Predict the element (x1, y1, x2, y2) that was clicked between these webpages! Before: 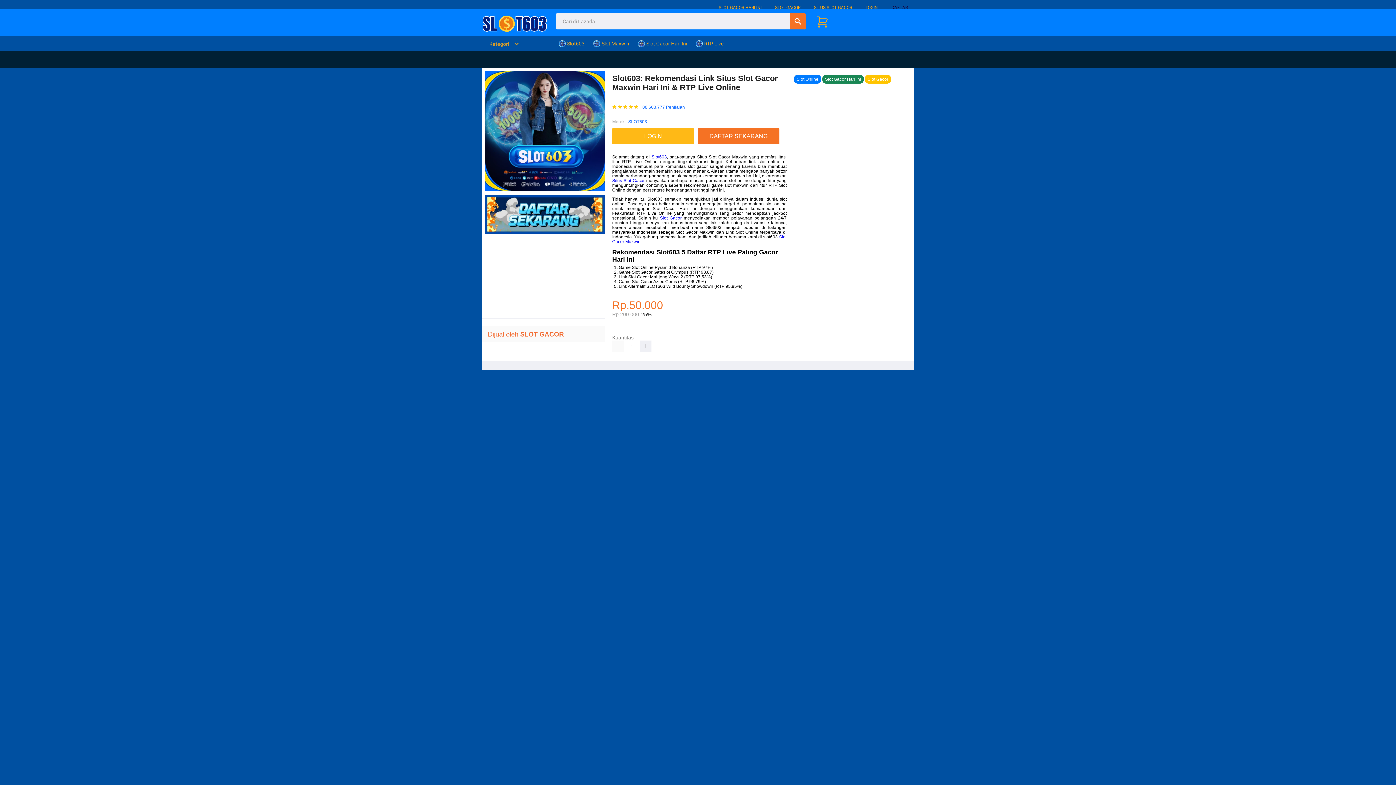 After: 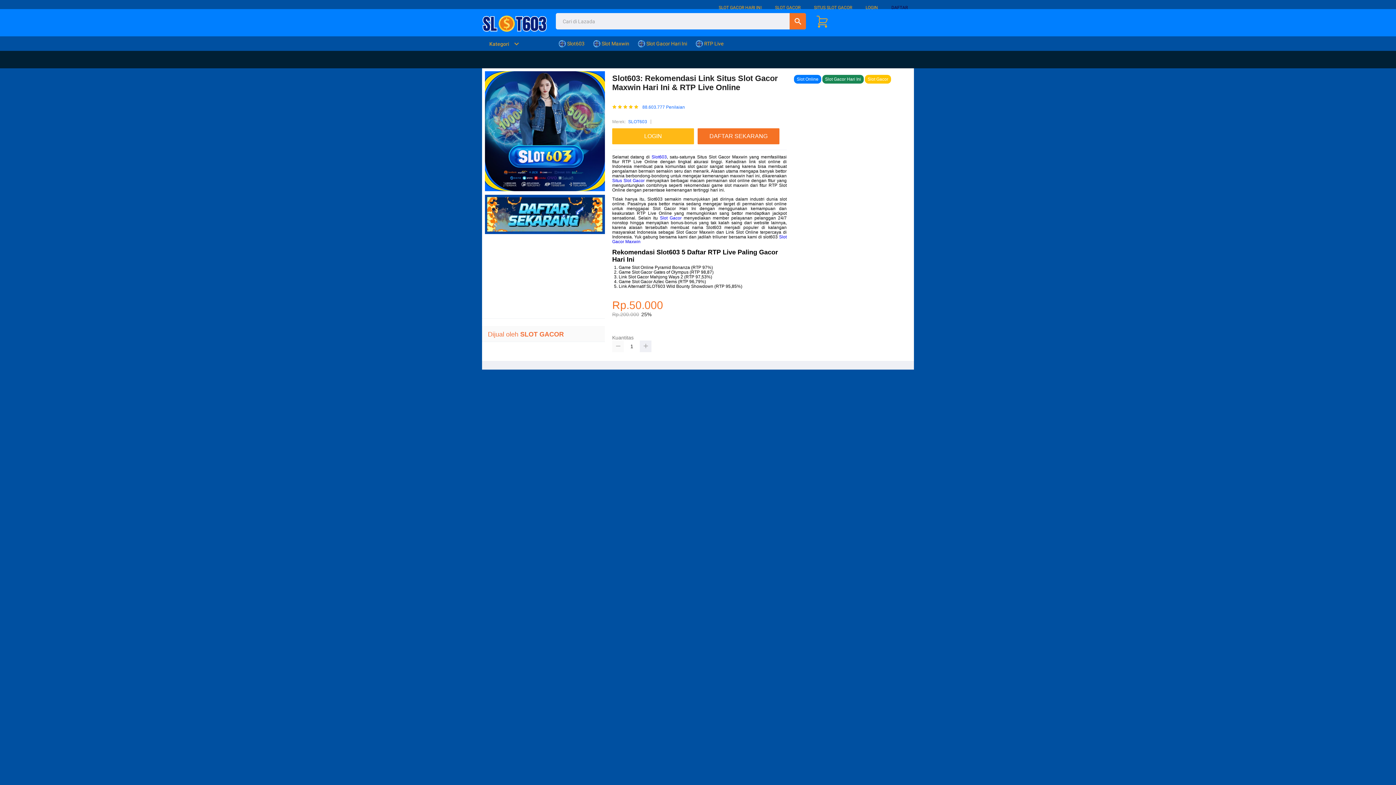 Action: bbox: (612, 340, 624, 352)